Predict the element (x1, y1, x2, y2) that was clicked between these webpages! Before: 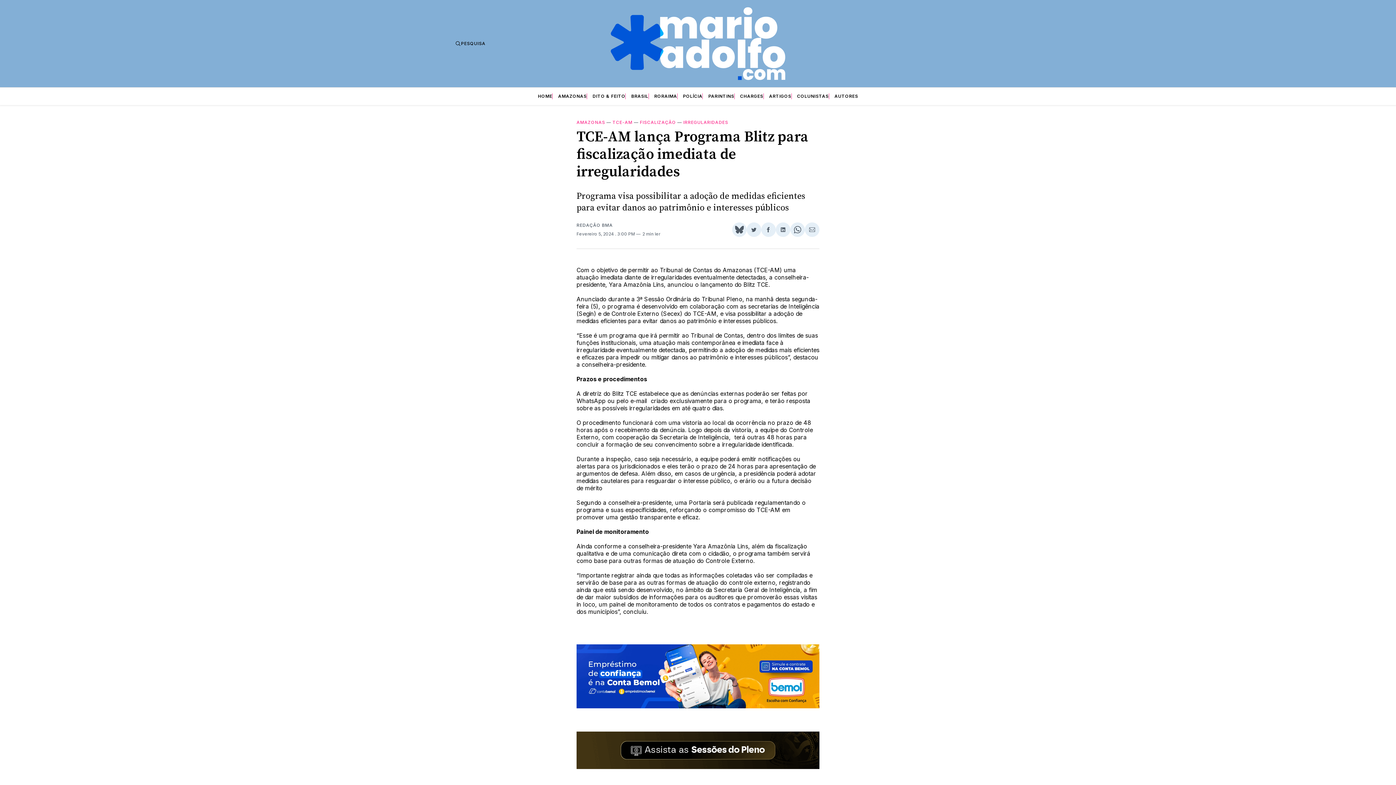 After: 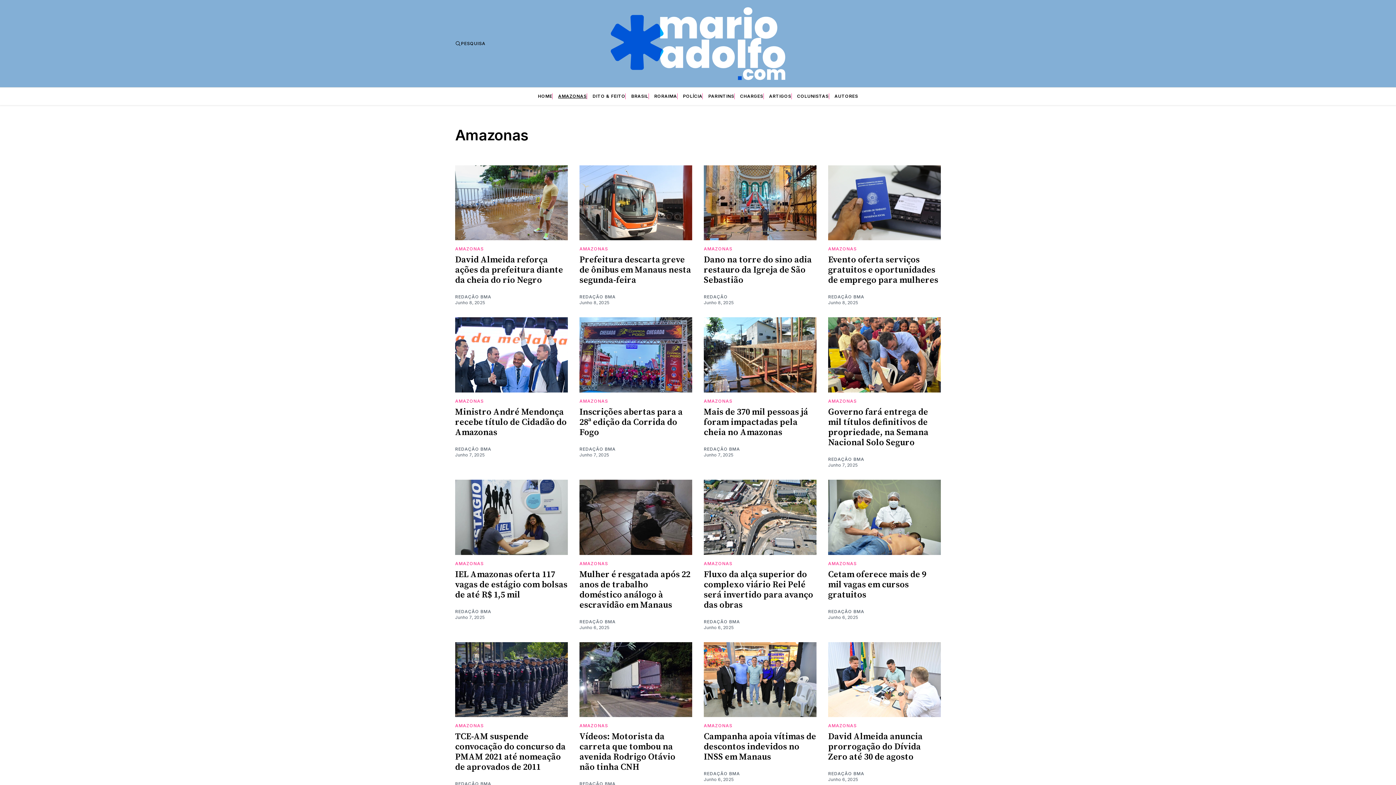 Action: label: AMAZONAS bbox: (558, 93, 586, 99)